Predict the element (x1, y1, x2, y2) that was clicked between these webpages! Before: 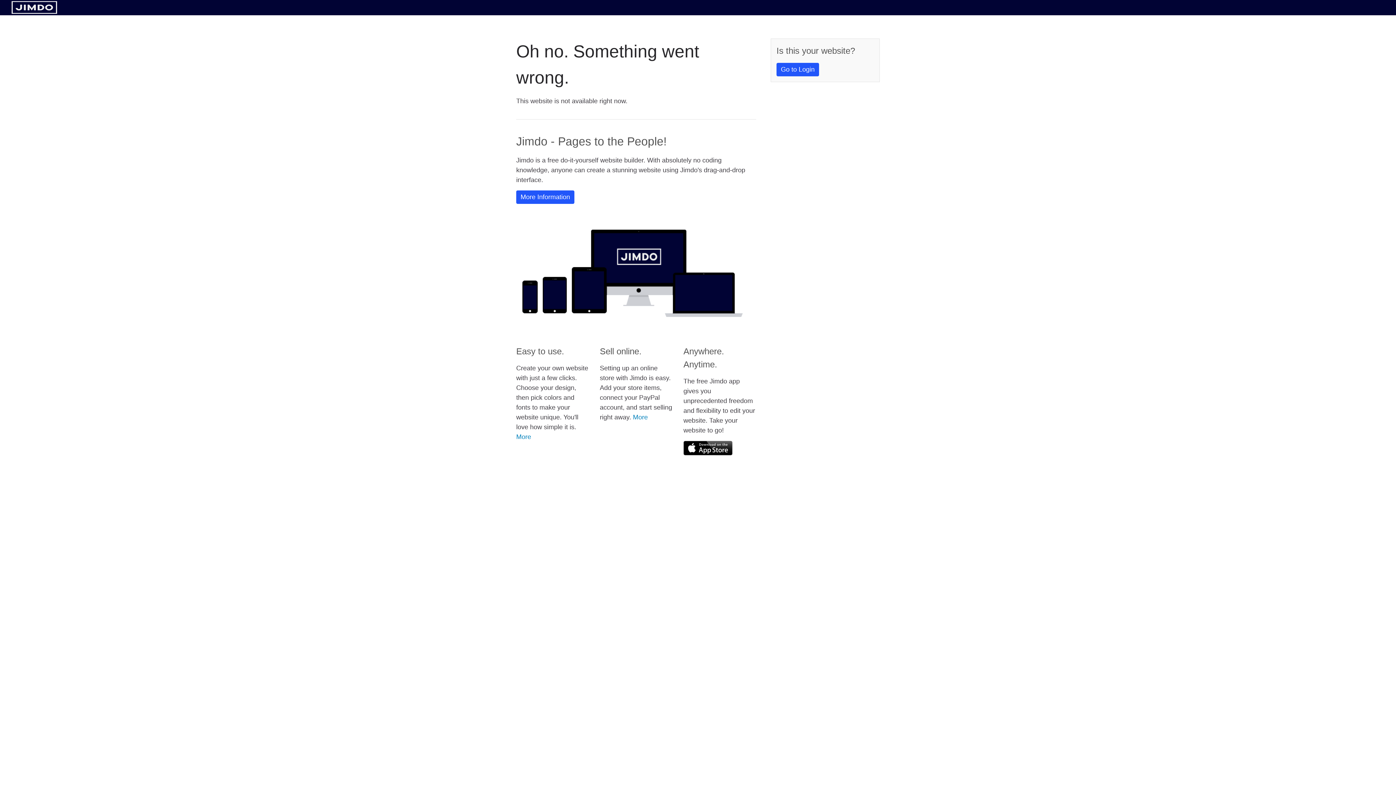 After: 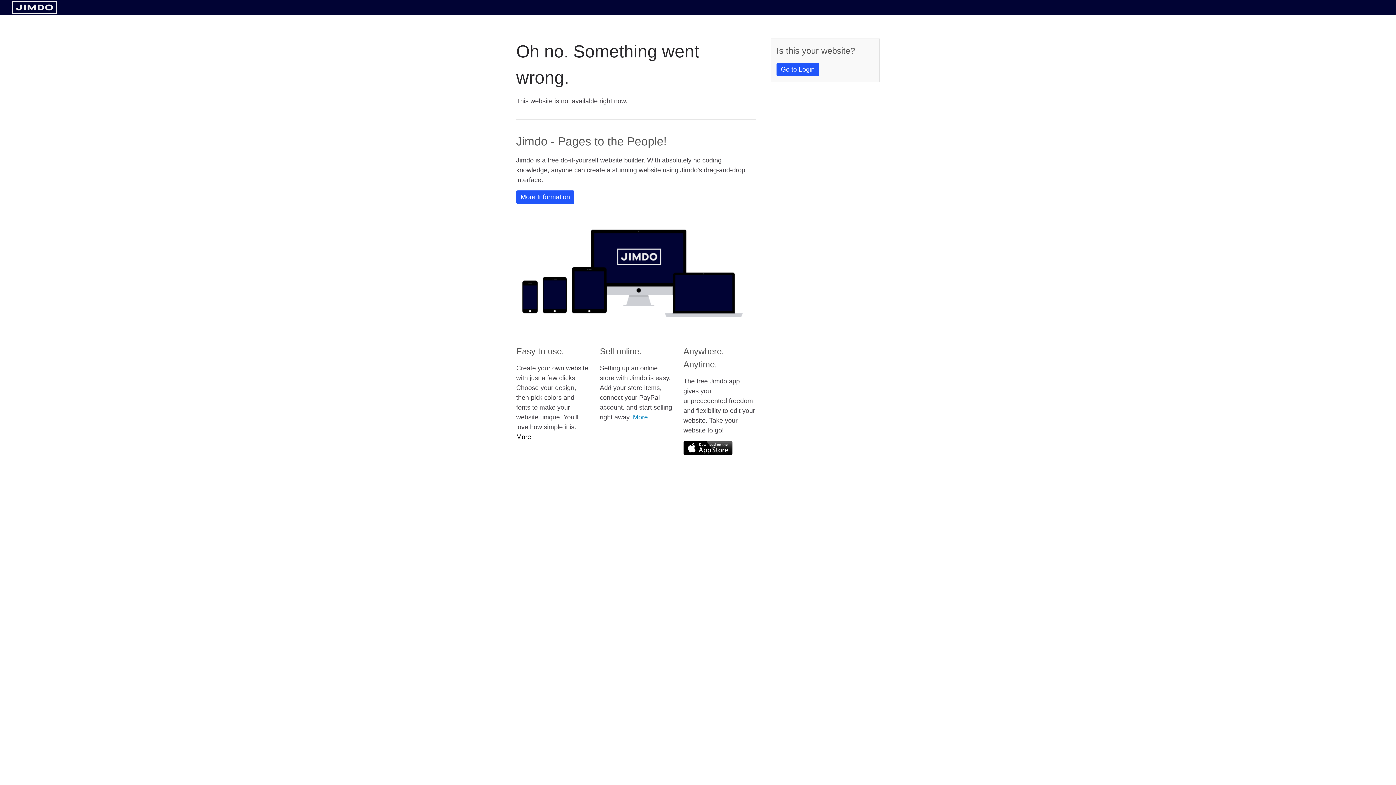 Action: bbox: (516, 433, 531, 440) label: More